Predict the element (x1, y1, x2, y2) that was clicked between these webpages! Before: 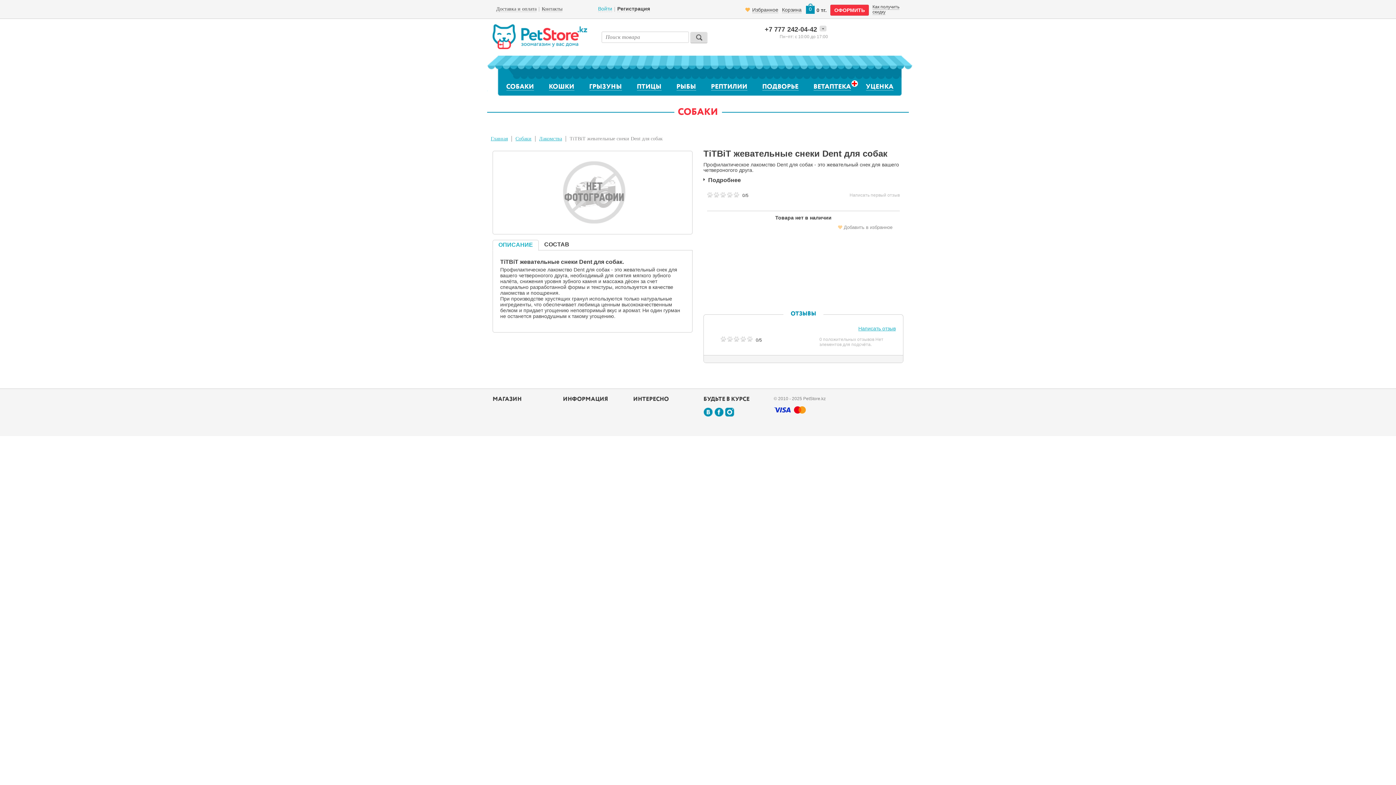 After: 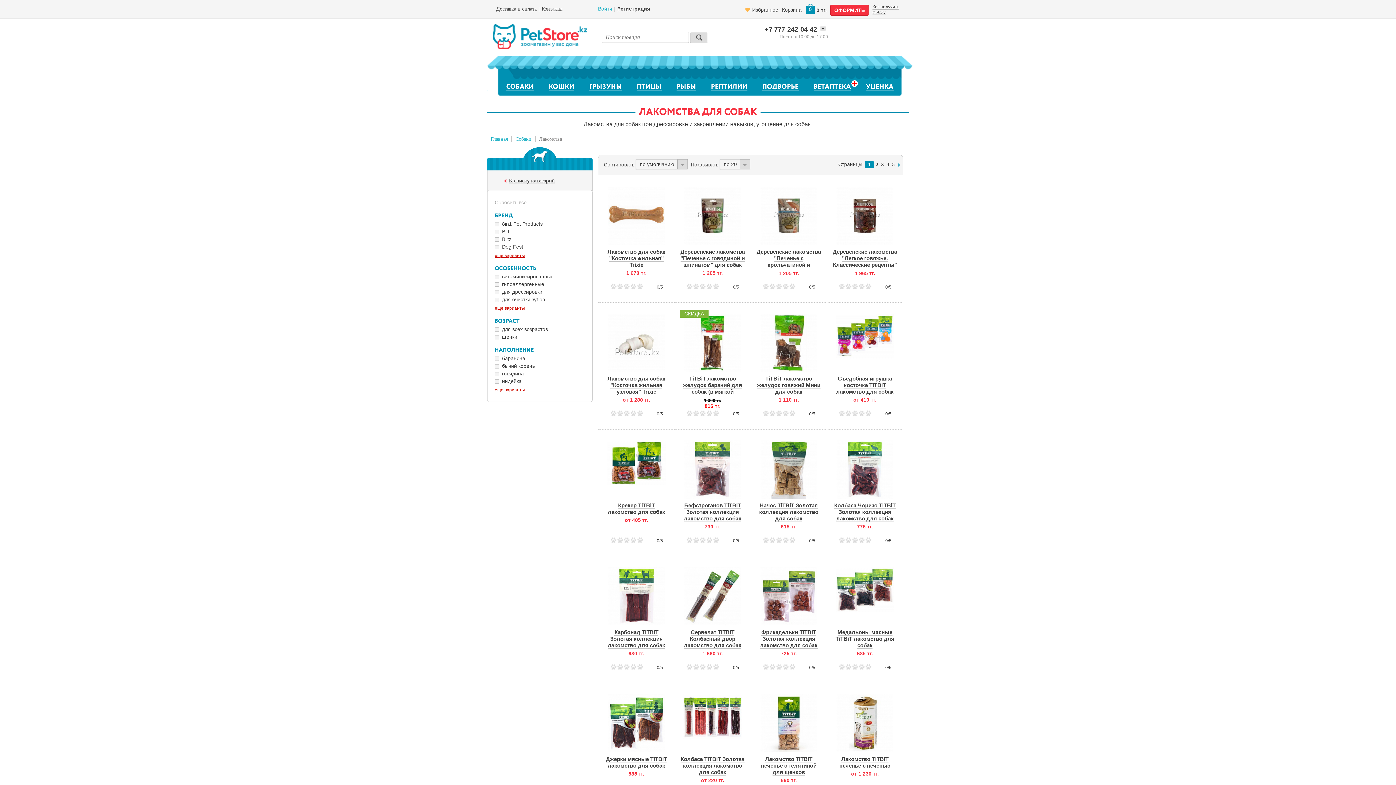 Action: label: Лакомства bbox: (539, 136, 562, 141)